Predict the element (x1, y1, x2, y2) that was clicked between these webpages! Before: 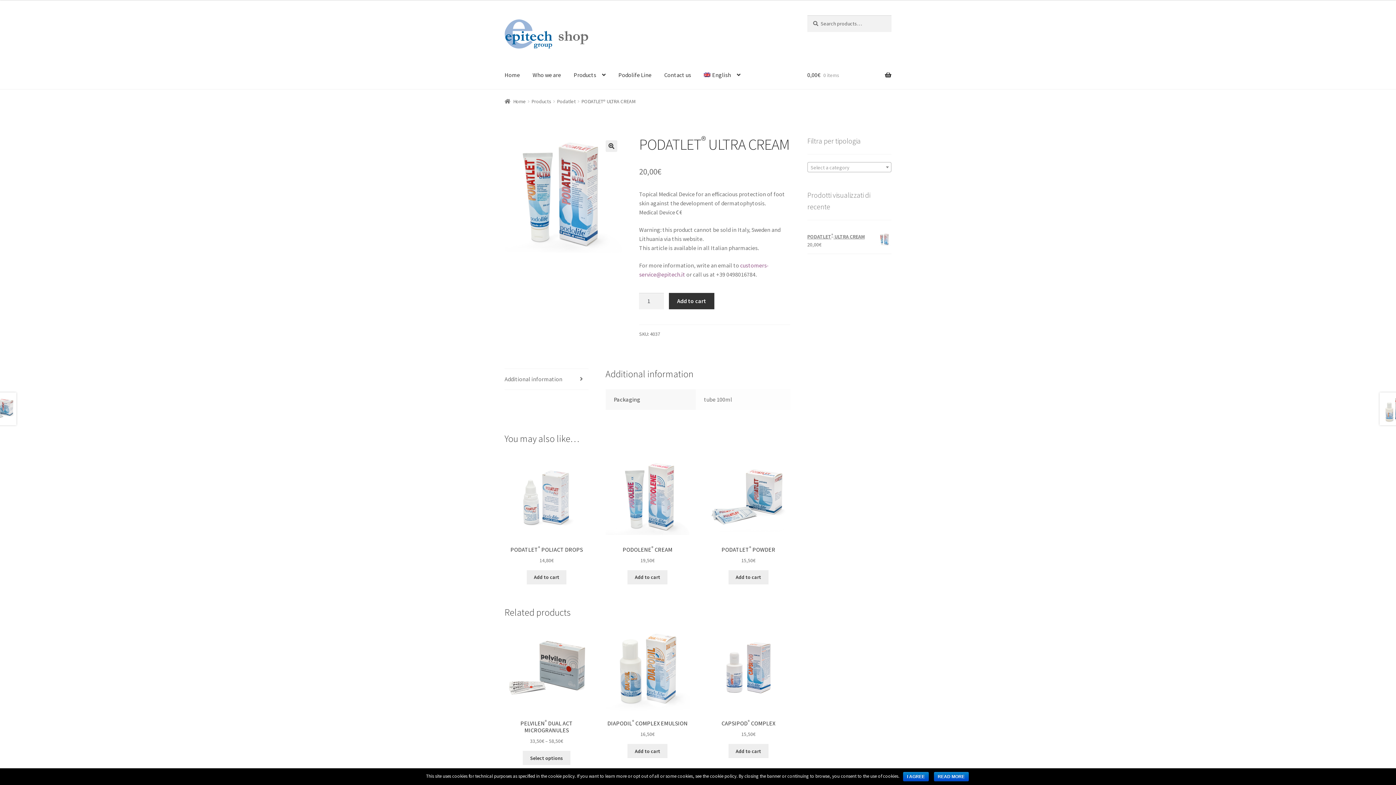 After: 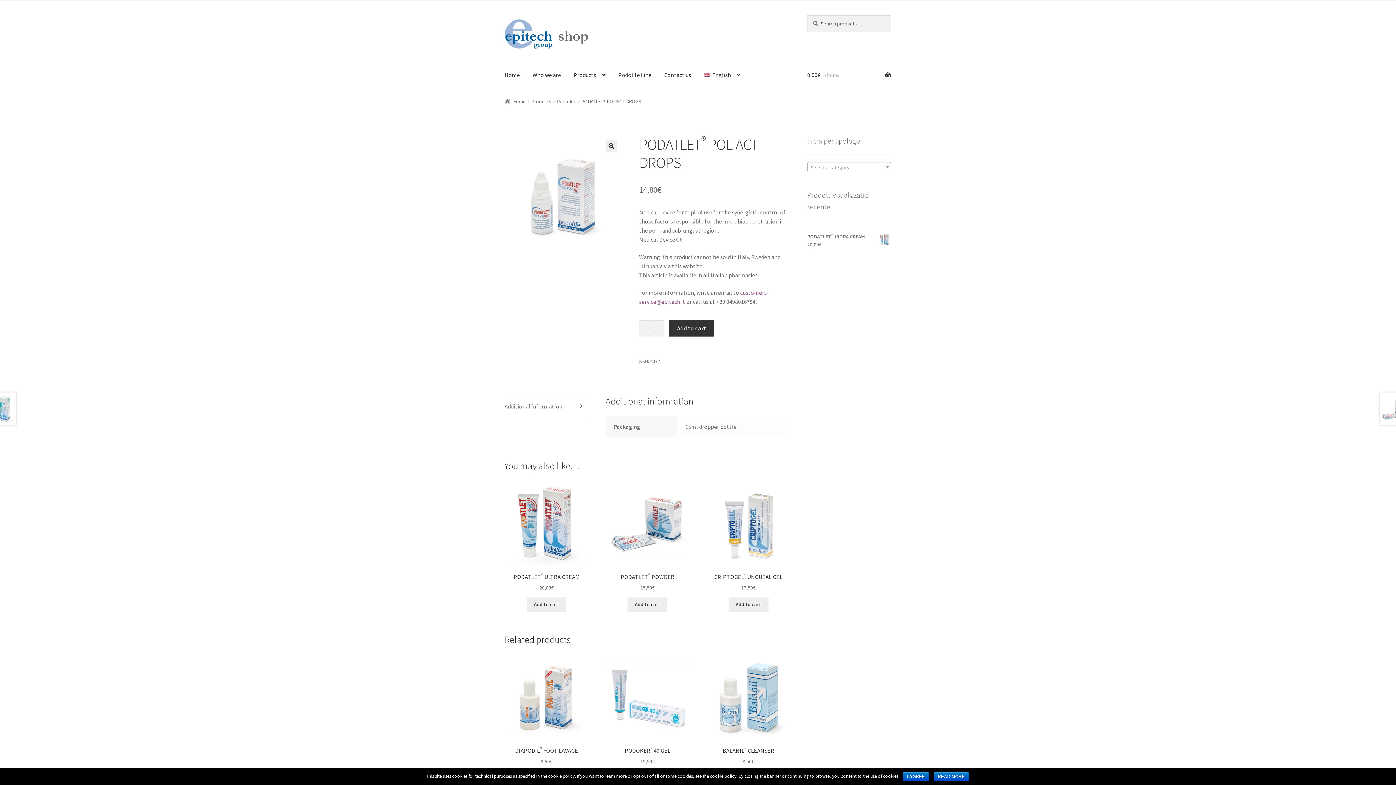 Action: label: PODATLET® POLIACT DROPS
14,80€ bbox: (504, 454, 588, 564)